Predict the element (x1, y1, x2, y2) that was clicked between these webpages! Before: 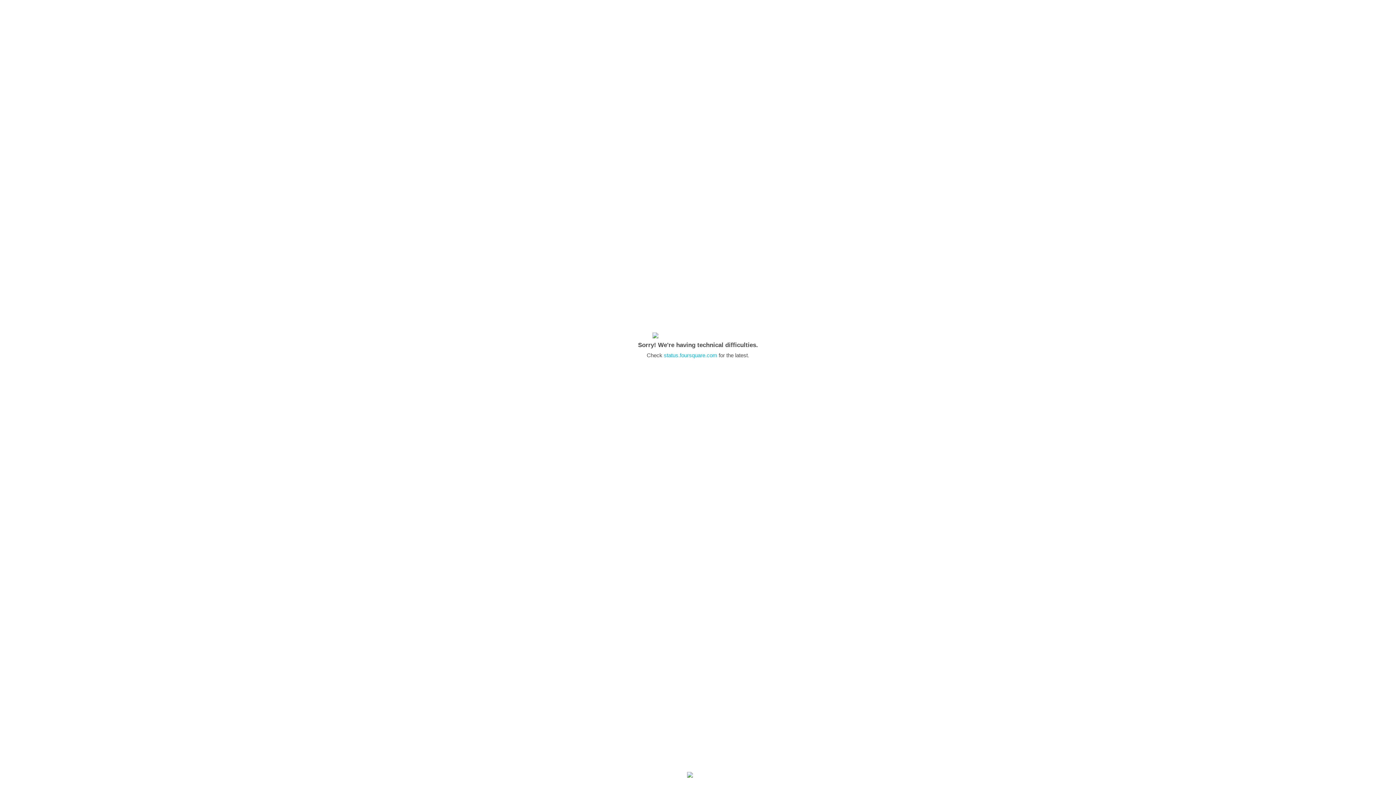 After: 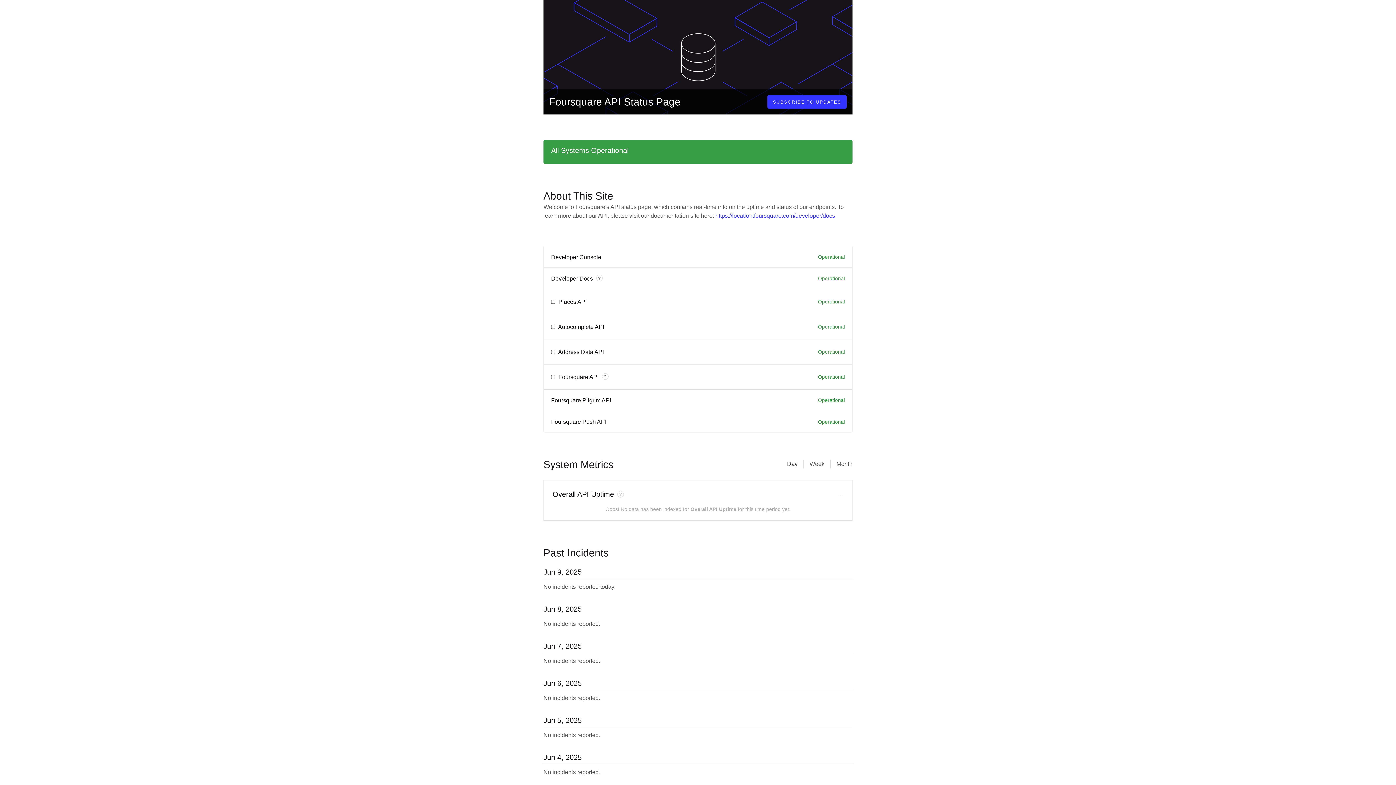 Action: label: status.foursquare.com bbox: (664, 352, 717, 358)